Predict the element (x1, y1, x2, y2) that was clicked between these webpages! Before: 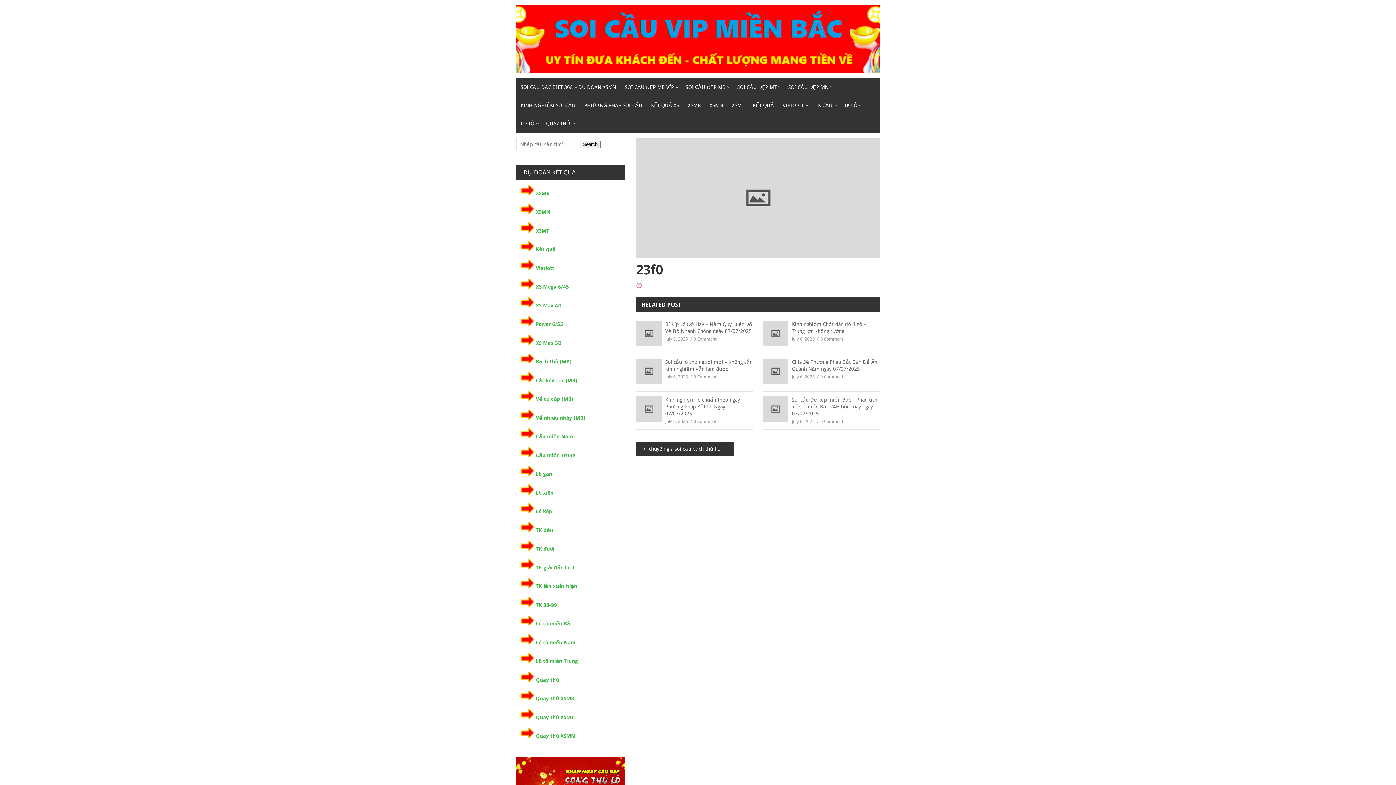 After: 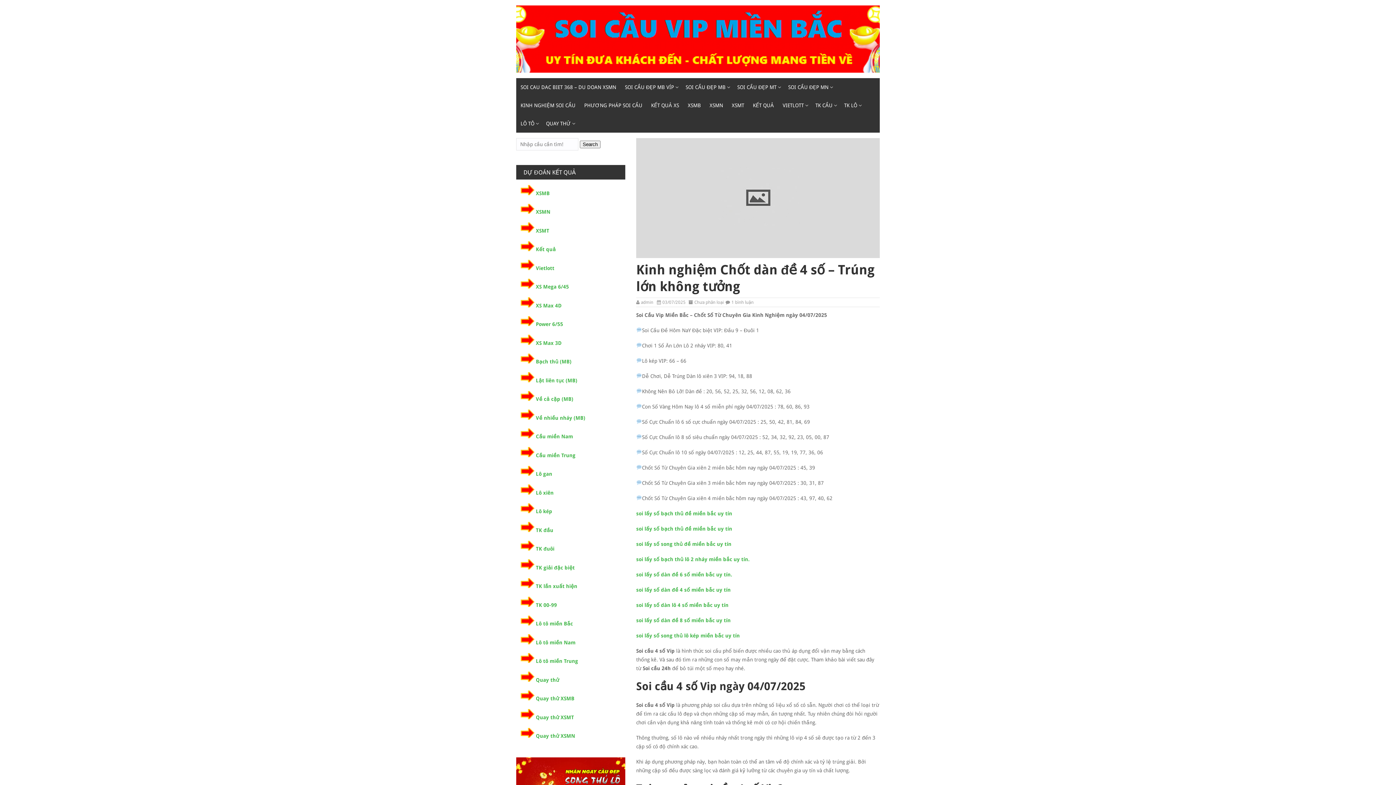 Action: label: Kinh nghiệm Chốt dàn đề 4 số – Trúng lớn không tưởng bbox: (763, 321, 880, 334)